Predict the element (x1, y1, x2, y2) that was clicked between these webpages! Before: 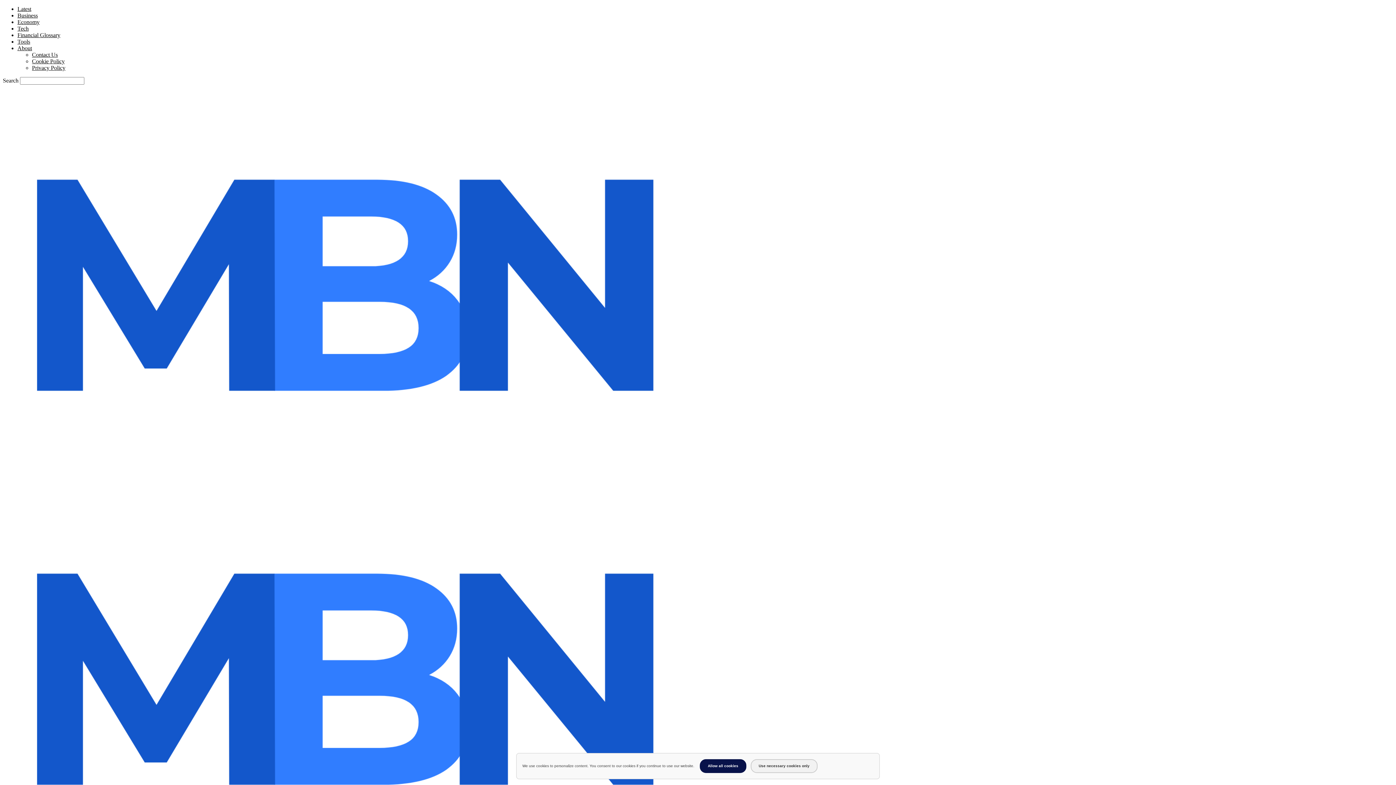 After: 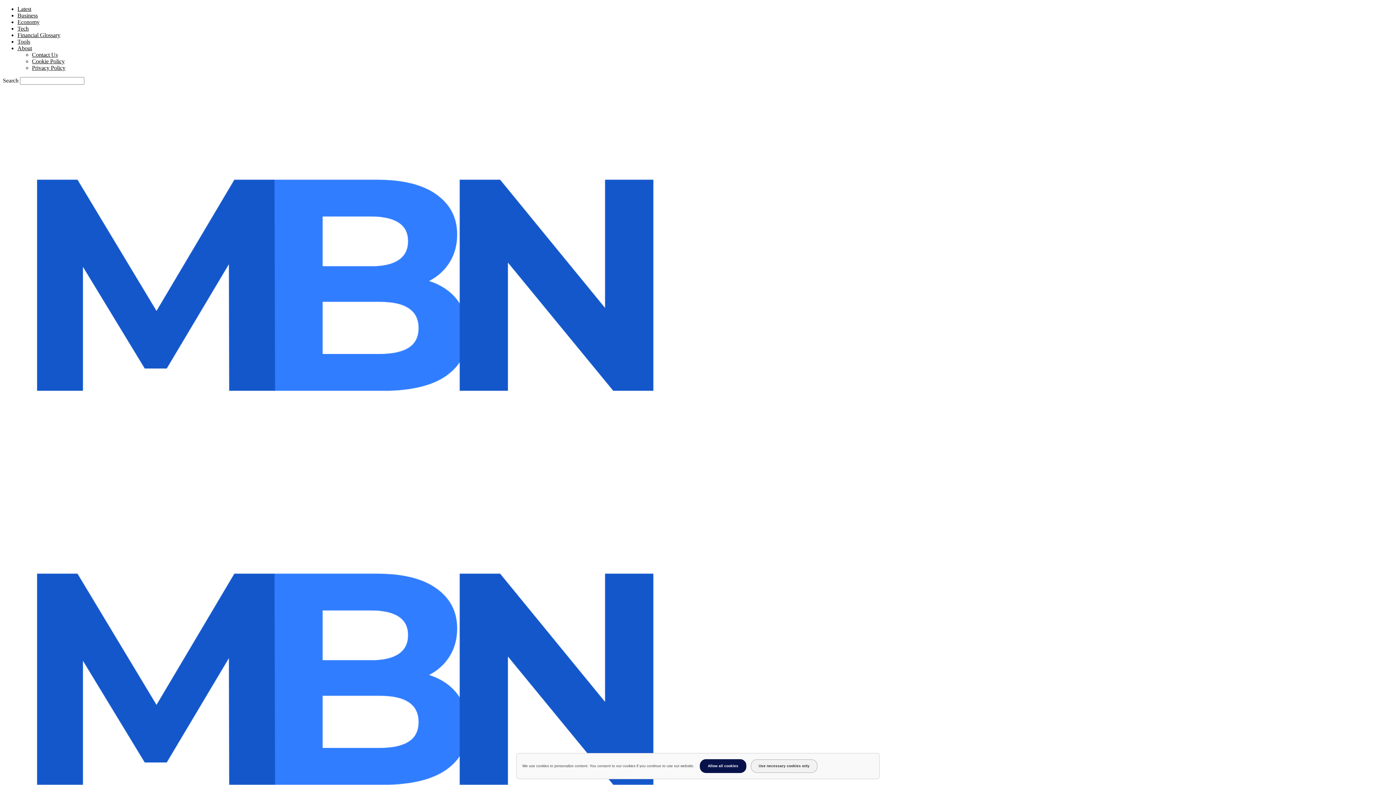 Action: label: Tech bbox: (17, 25, 28, 31)